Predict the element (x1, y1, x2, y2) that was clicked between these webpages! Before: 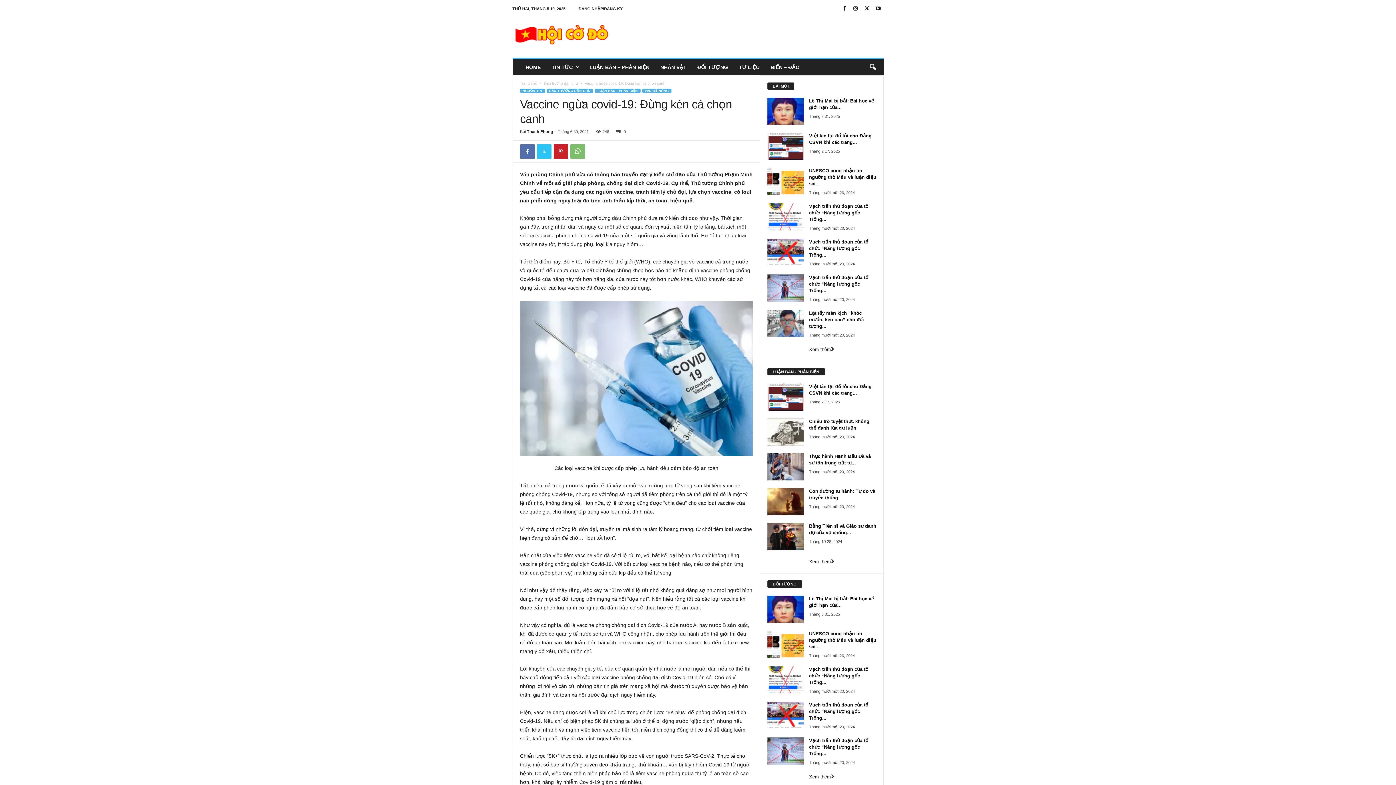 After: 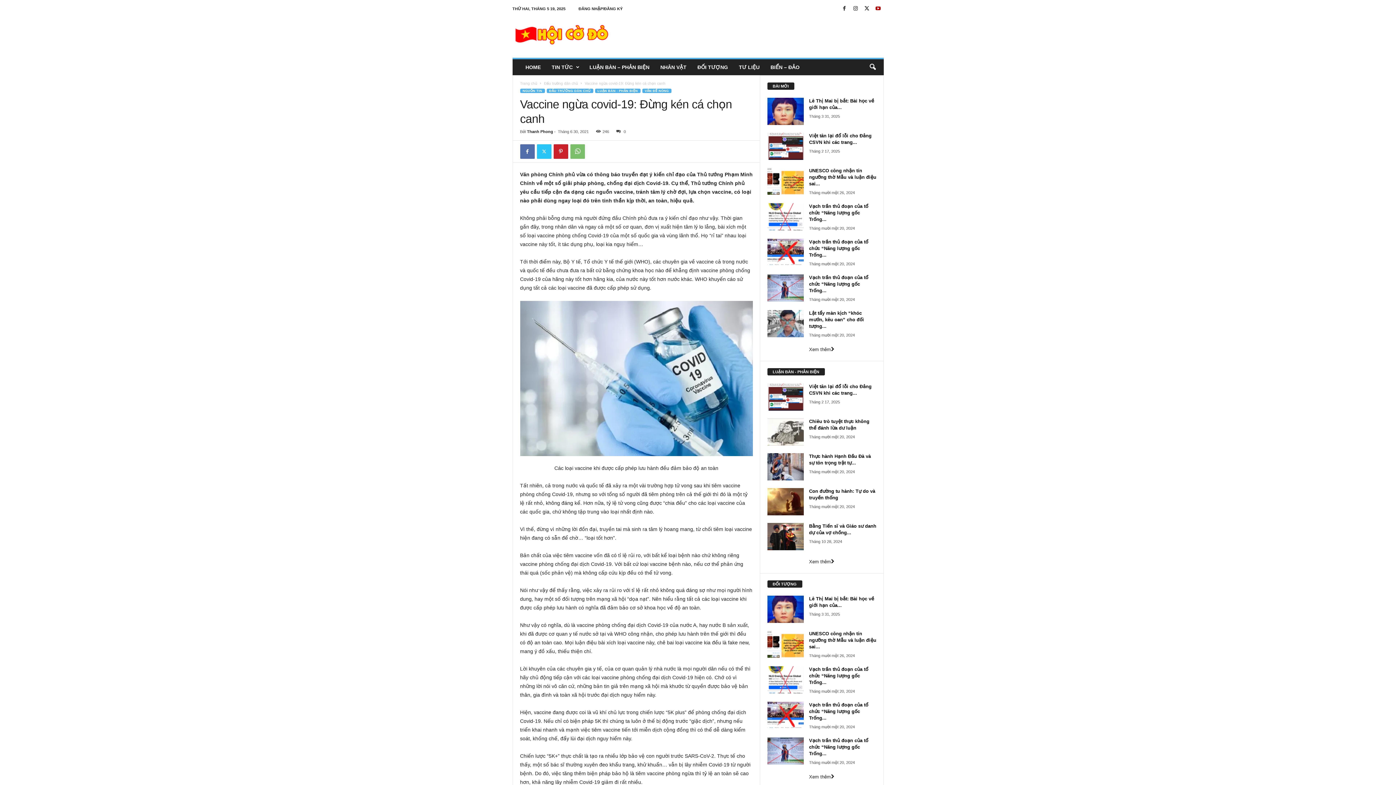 Action: bbox: (874, 3, 882, 14)